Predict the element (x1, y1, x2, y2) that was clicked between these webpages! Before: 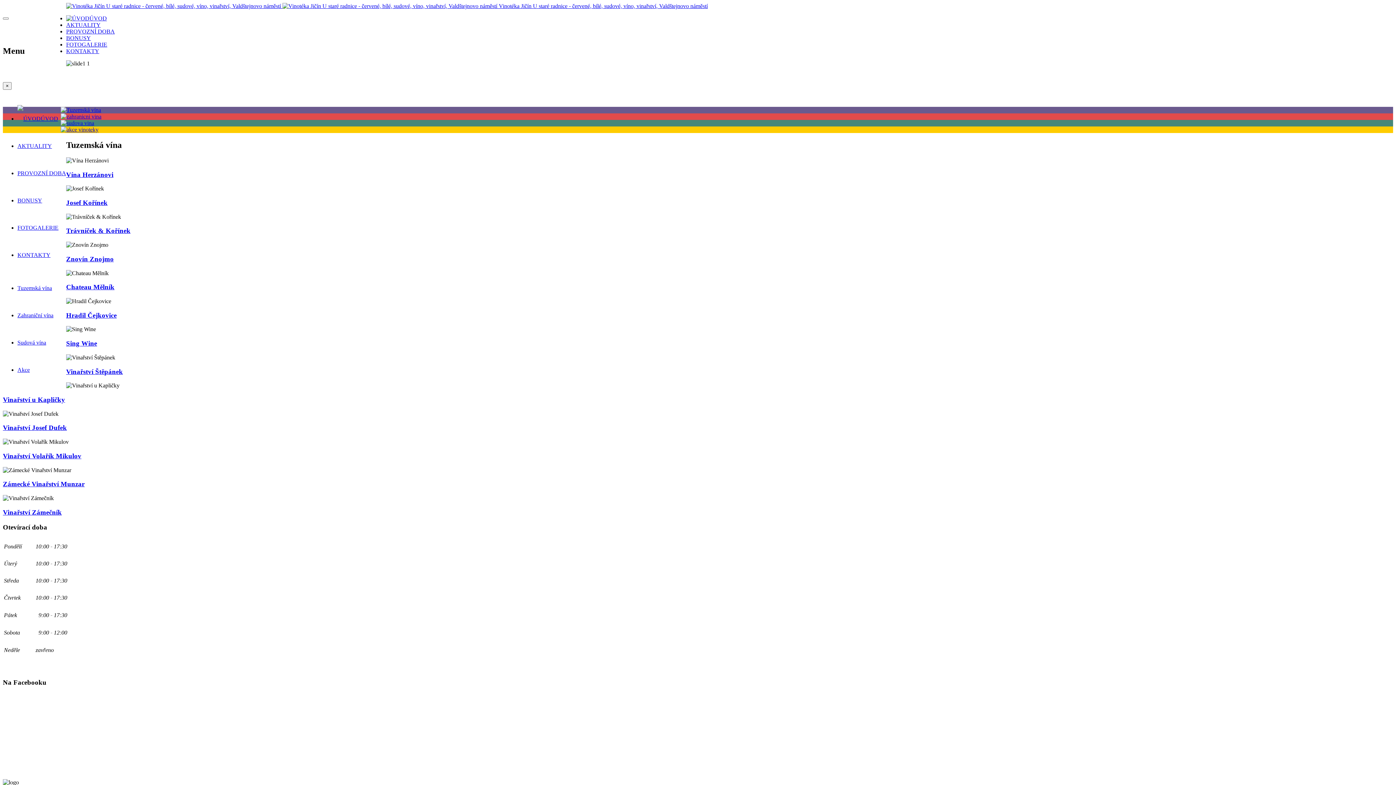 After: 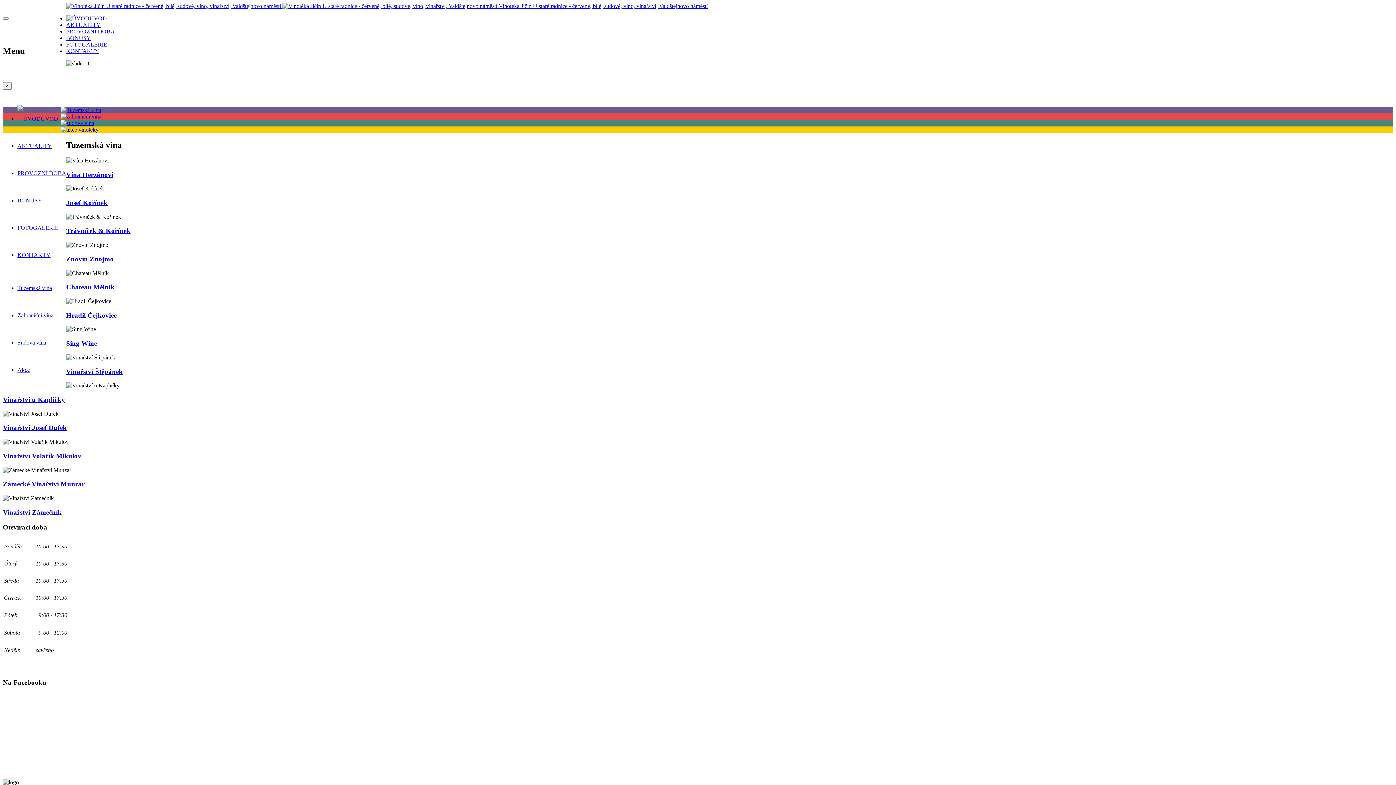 Action: bbox: (66, 198, 107, 206) label: Josef Kořínek